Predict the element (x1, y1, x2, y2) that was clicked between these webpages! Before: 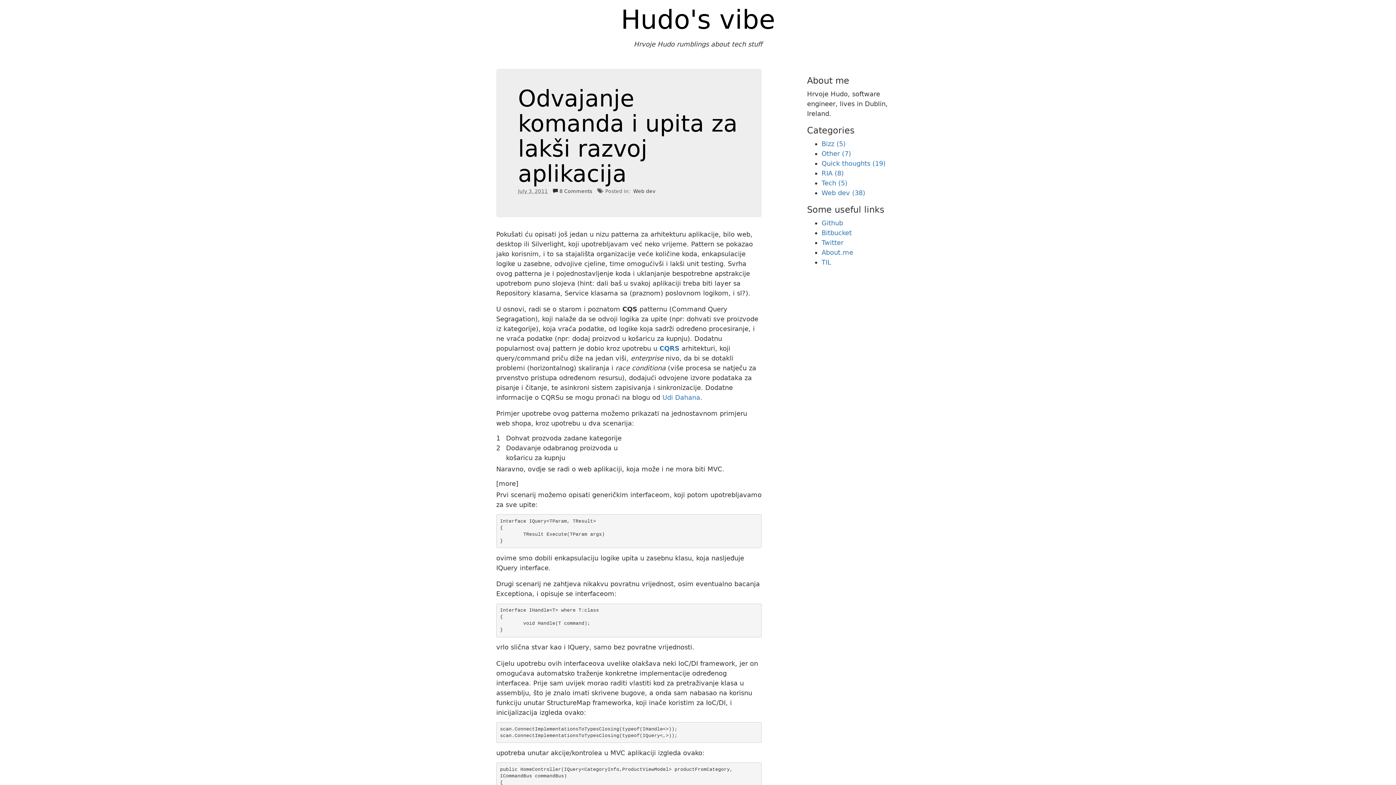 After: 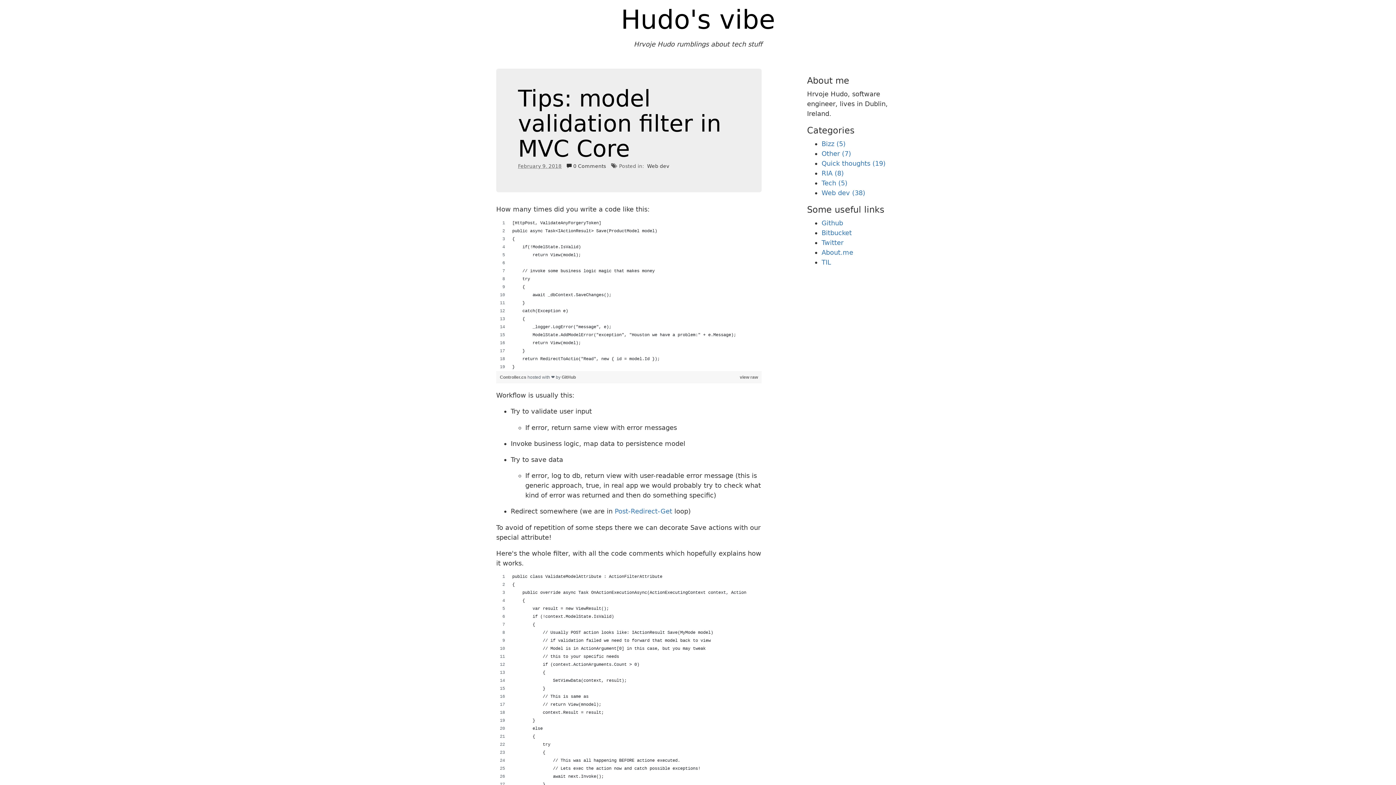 Action: label: Web dev (38) bbox: (821, 189, 865, 196)